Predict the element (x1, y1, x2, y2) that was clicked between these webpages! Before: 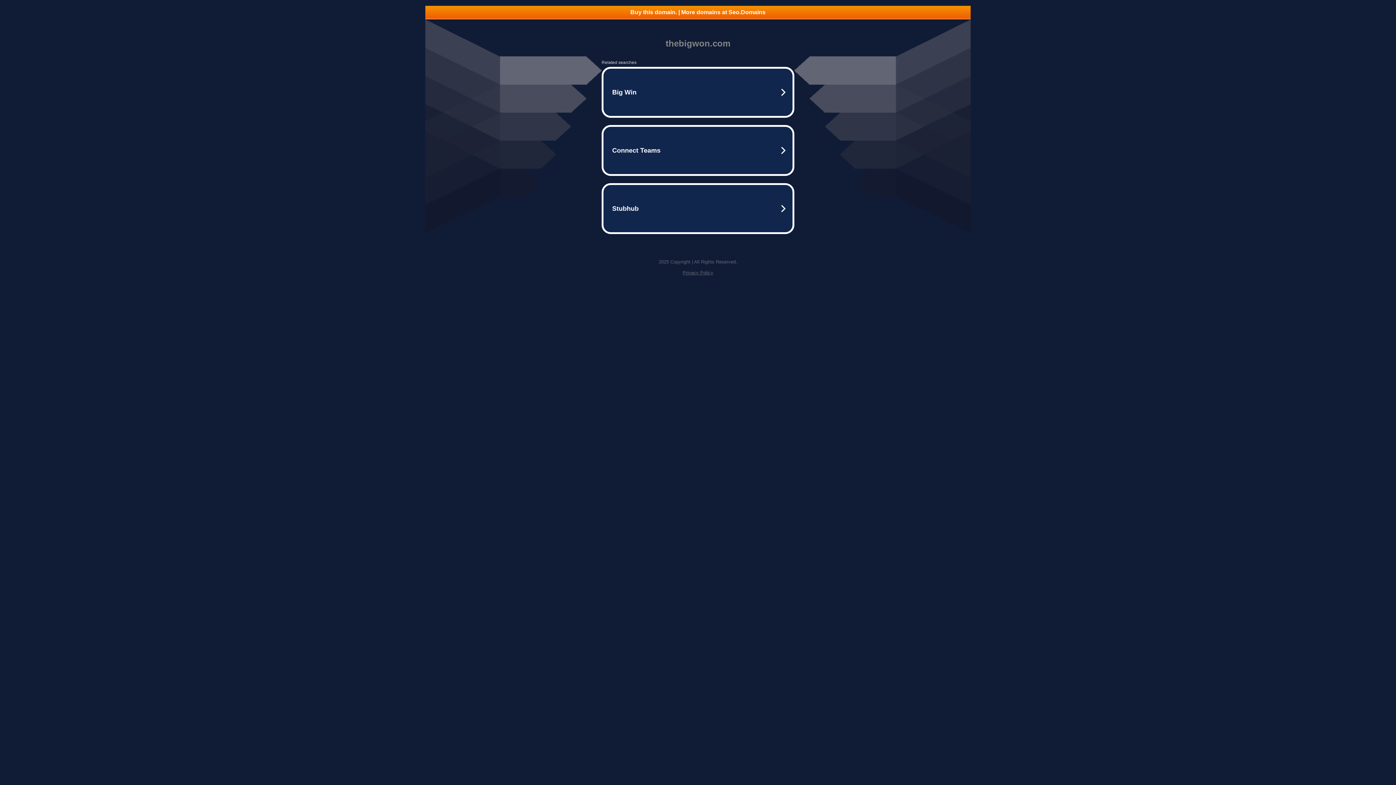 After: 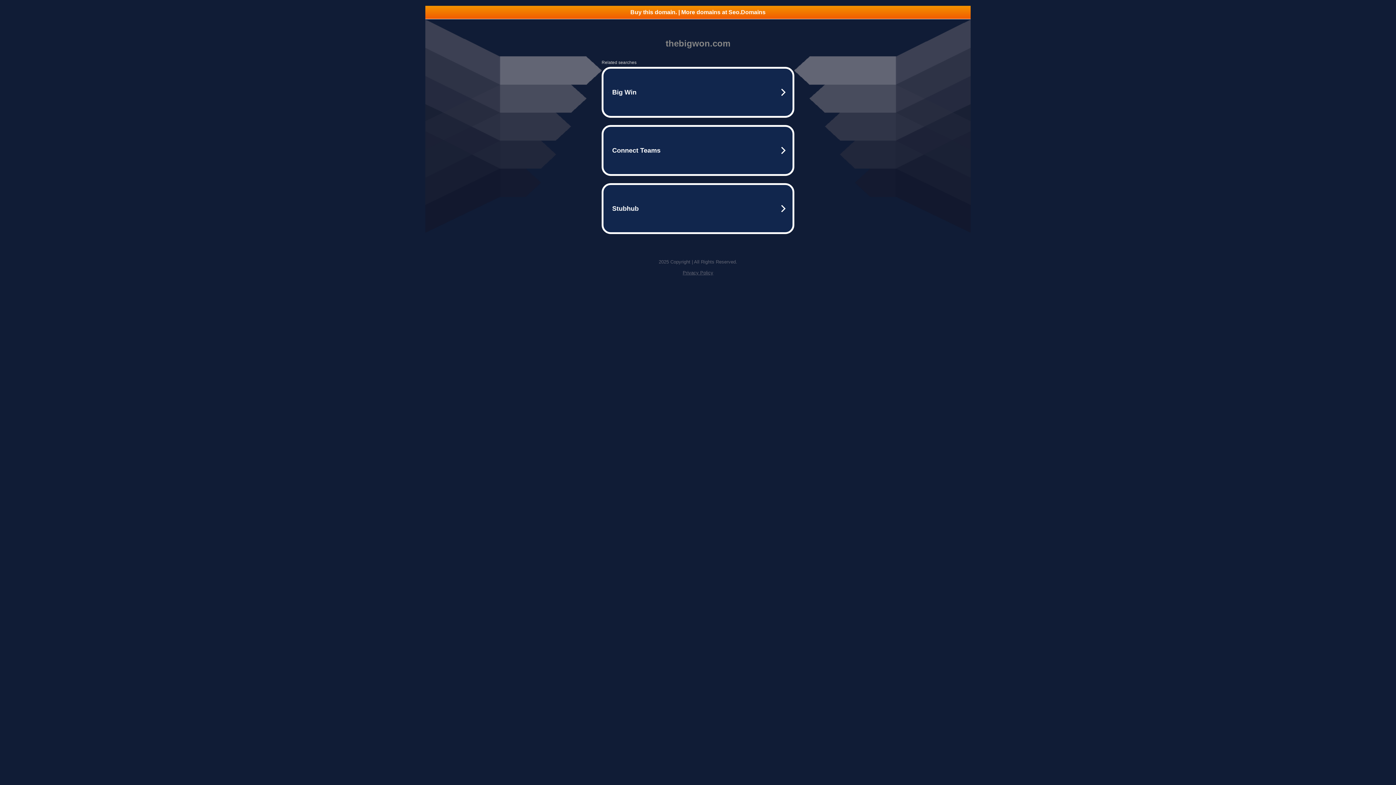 Action: label: Buy this domain. | More domains at Seo.Domains bbox: (425, 5, 970, 18)